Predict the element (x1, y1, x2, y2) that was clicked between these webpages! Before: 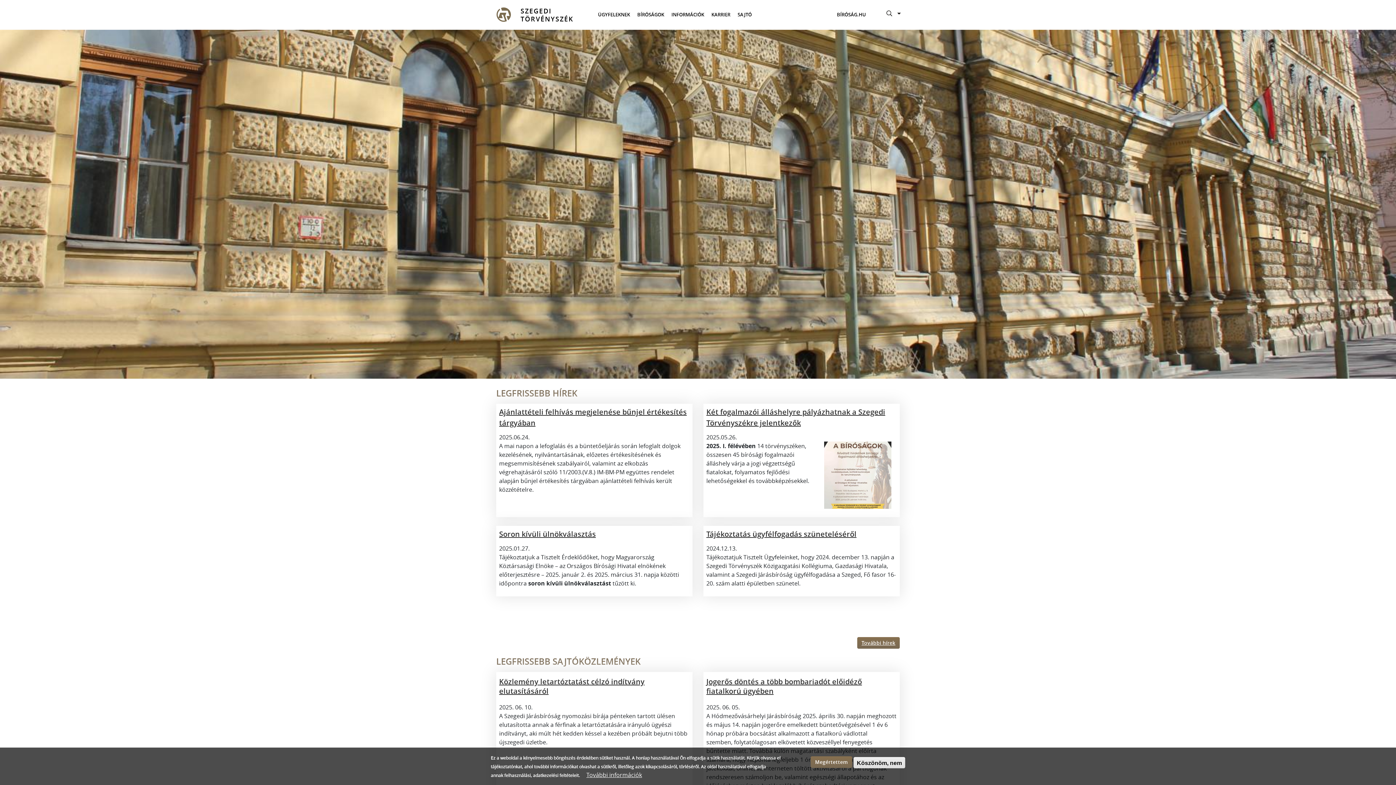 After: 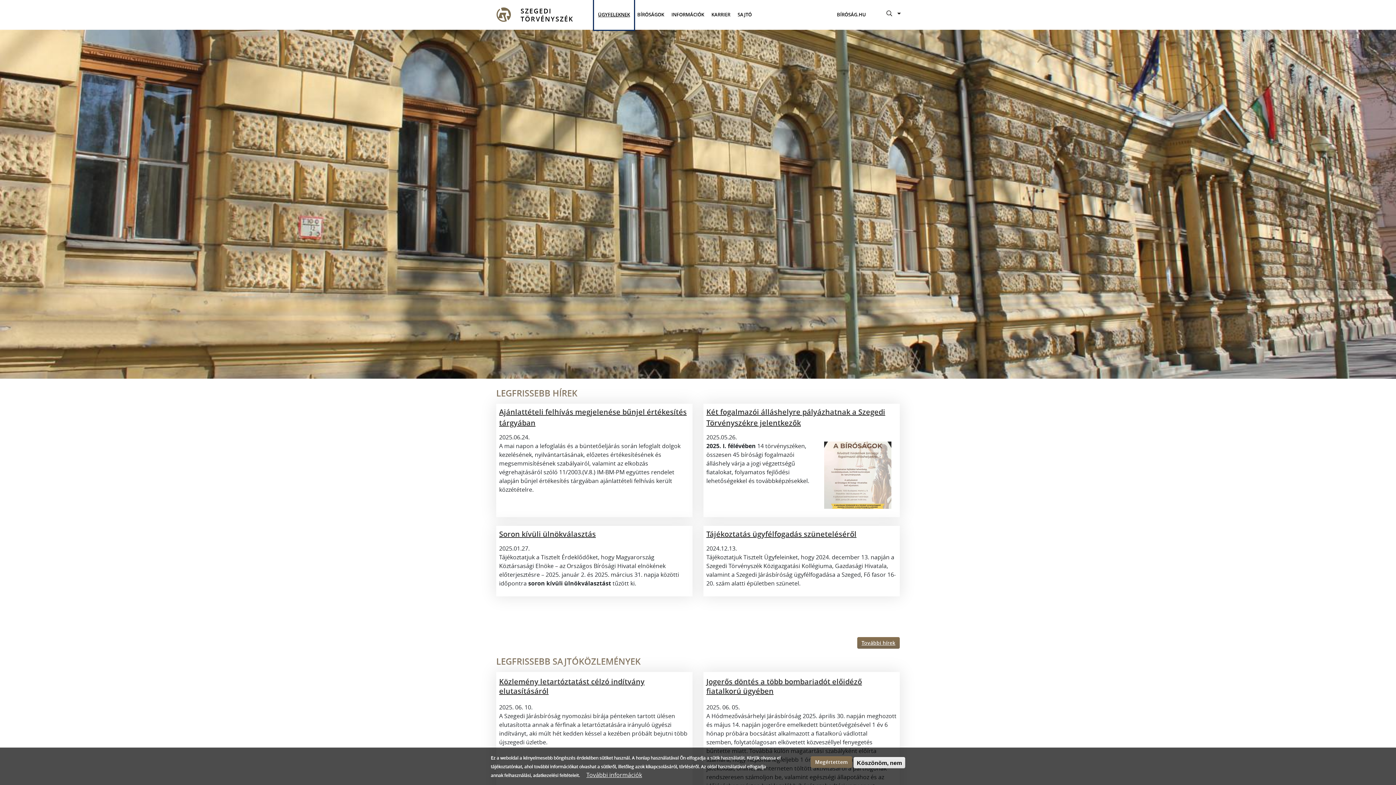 Action: label: ÜGYFELEKNEK bbox: (594, 0, 633, 29)